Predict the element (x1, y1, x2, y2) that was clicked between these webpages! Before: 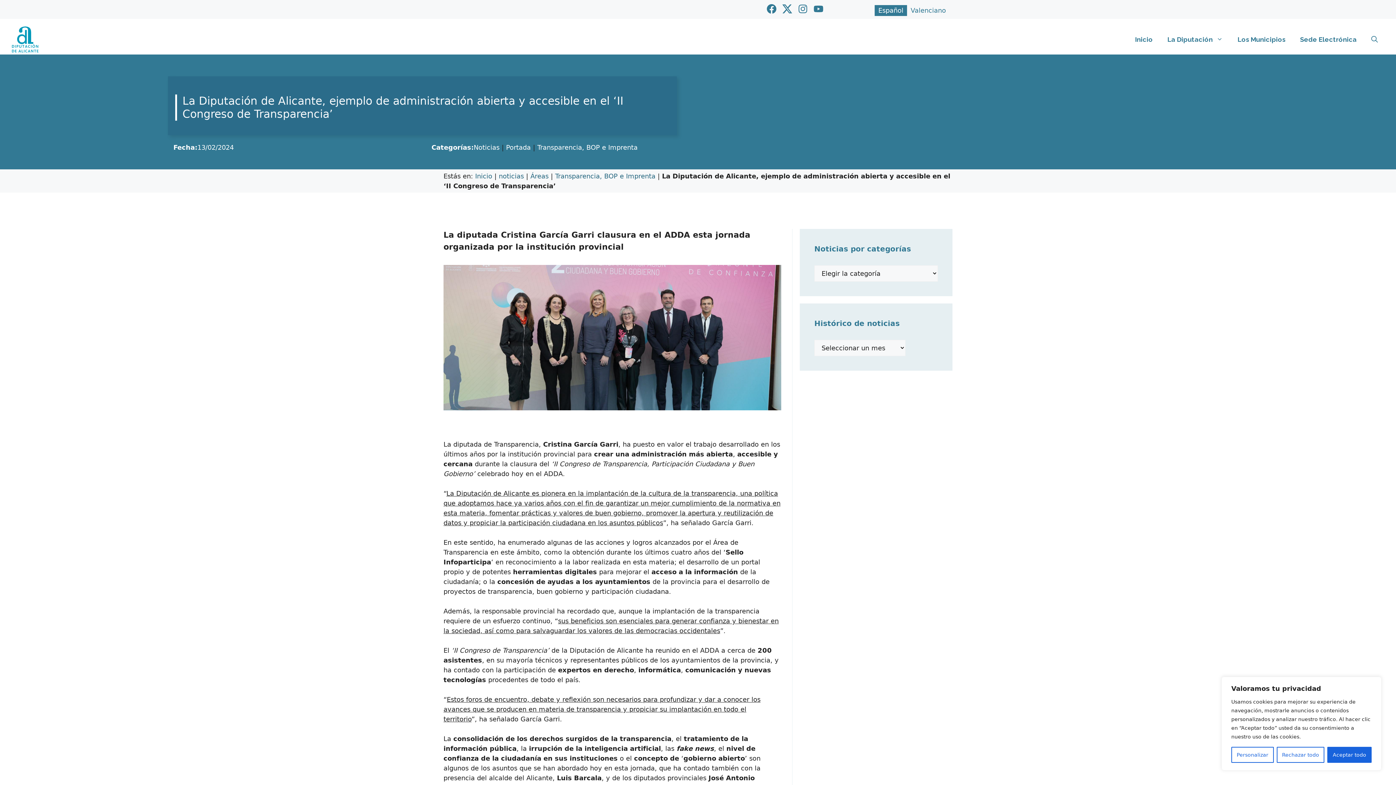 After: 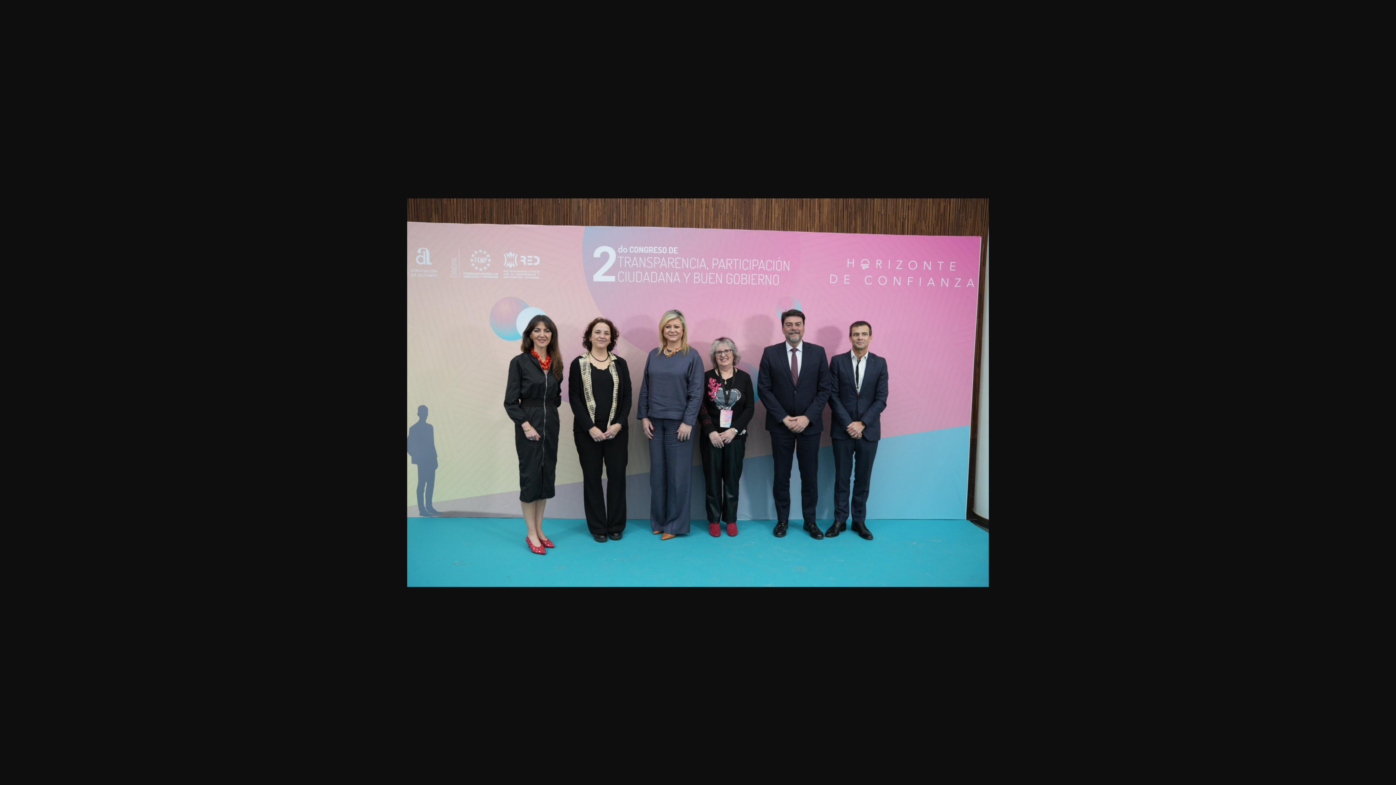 Action: bbox: (443, 333, 781, 341)